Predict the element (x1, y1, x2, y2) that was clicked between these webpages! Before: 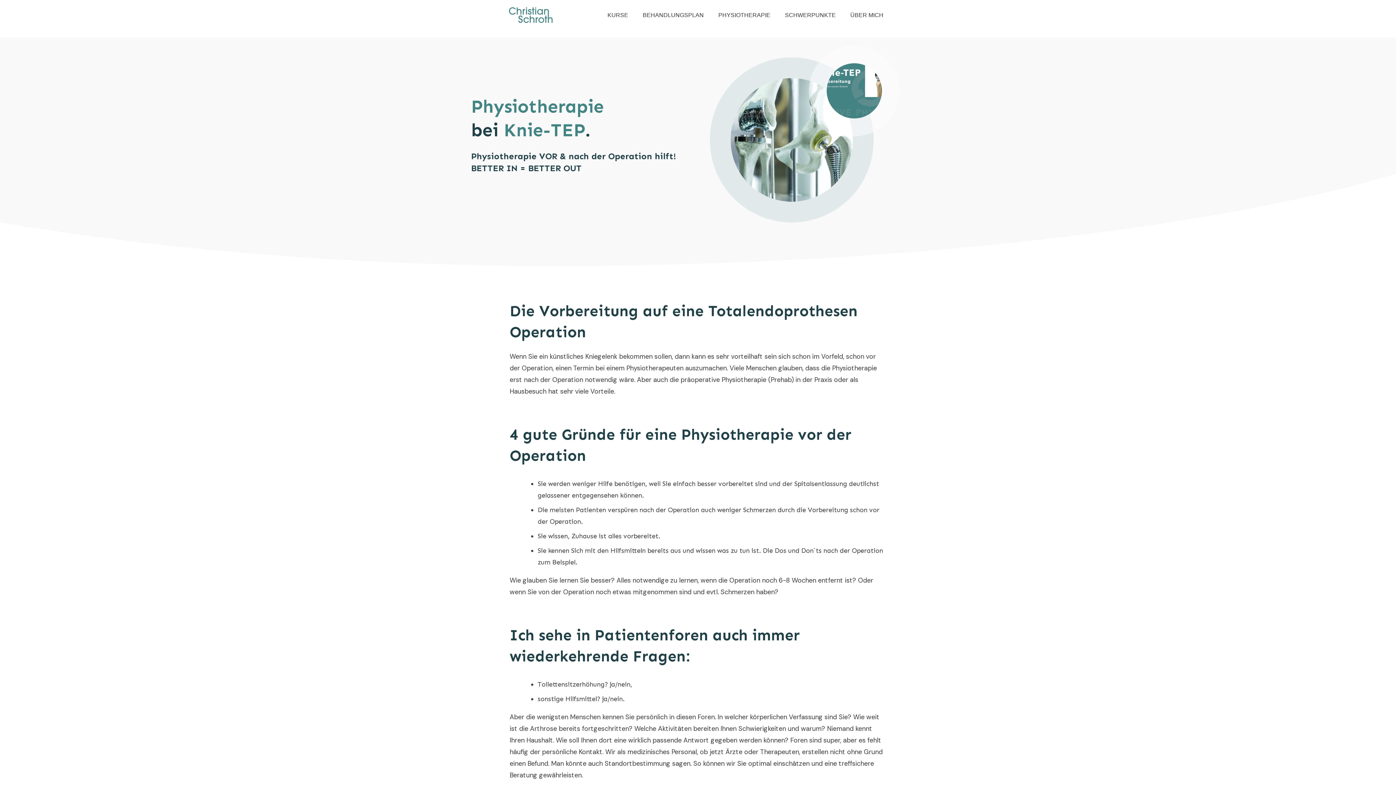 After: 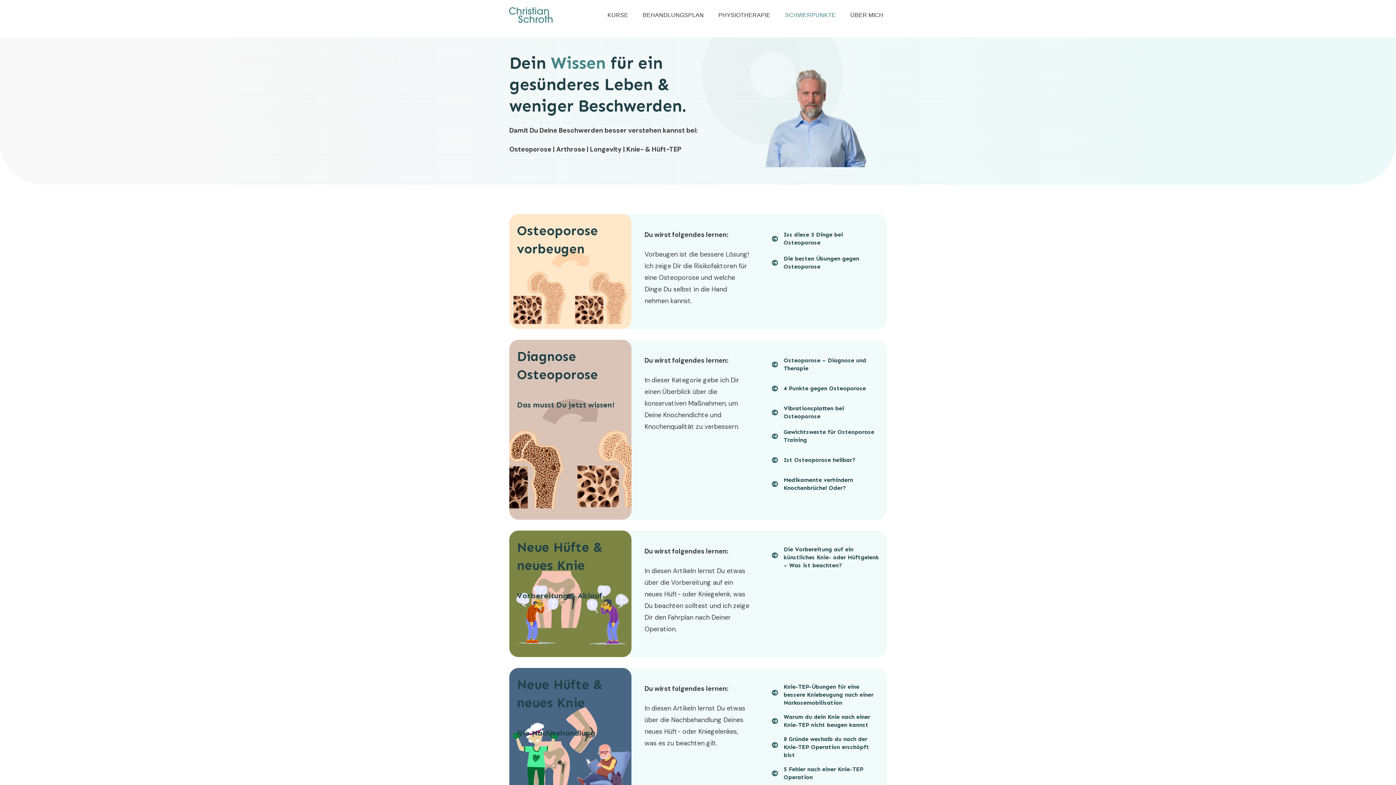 Action: bbox: (785, 9, 836, 20) label: SCHWERPUNKTE